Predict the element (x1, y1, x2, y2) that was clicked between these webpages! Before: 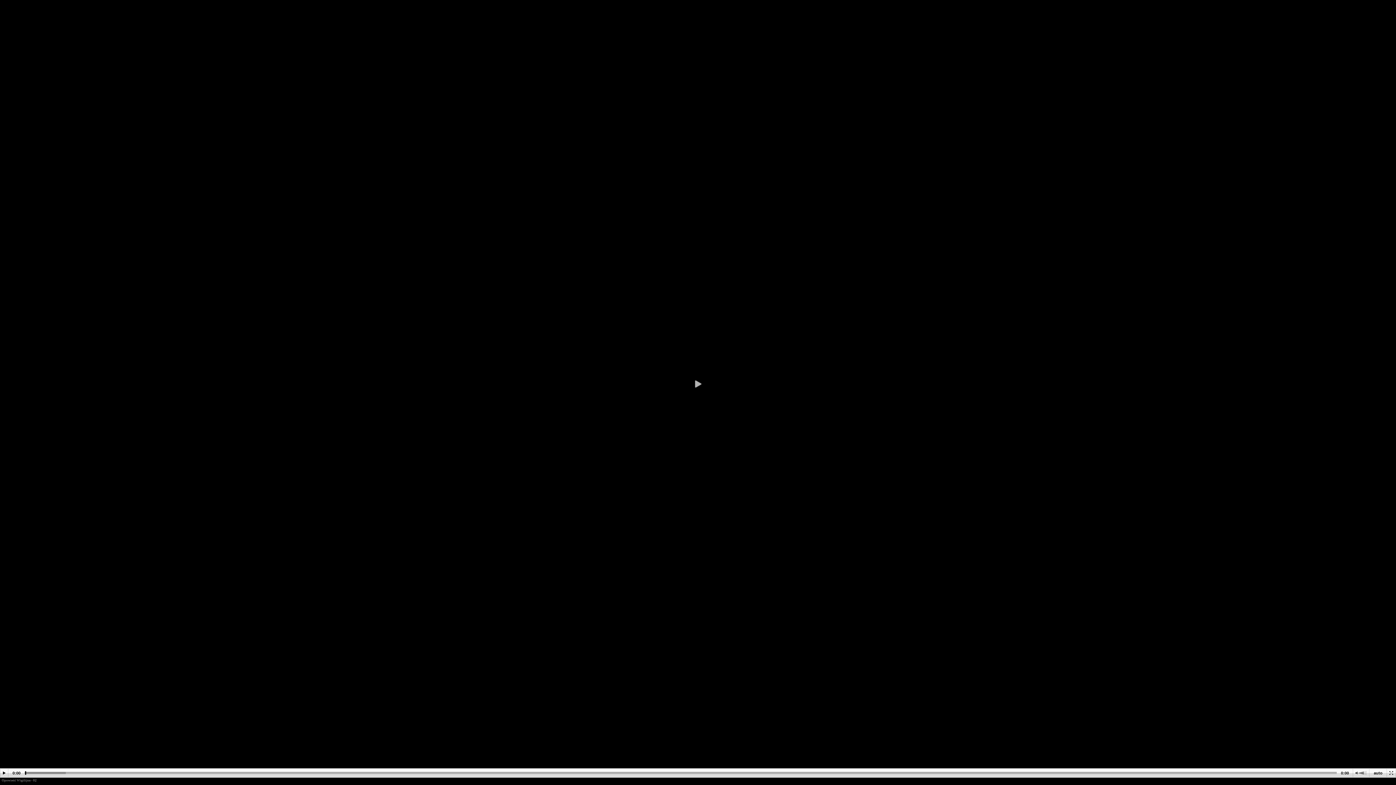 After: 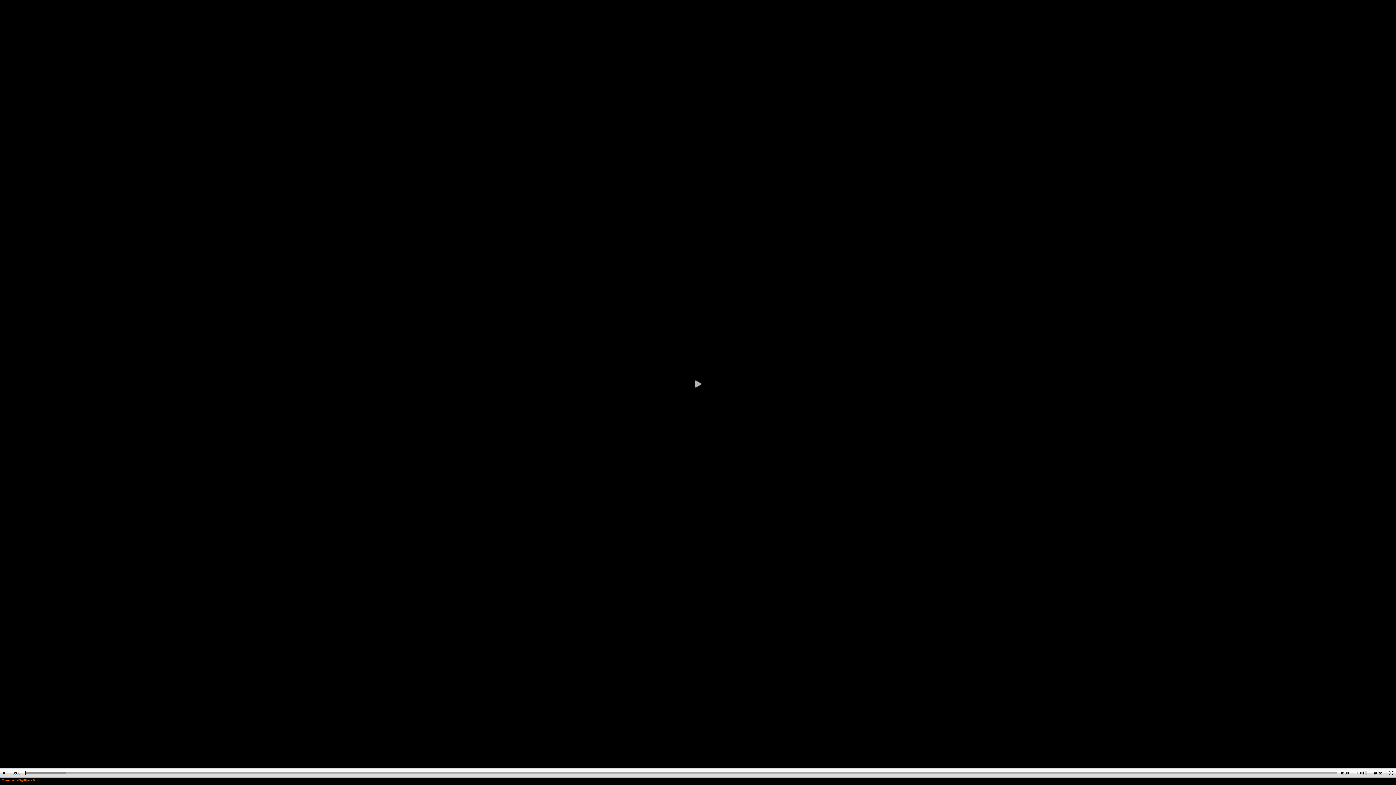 Action: bbox: (1, 778, 36, 782) label: Opowieść Wigilijna - 02